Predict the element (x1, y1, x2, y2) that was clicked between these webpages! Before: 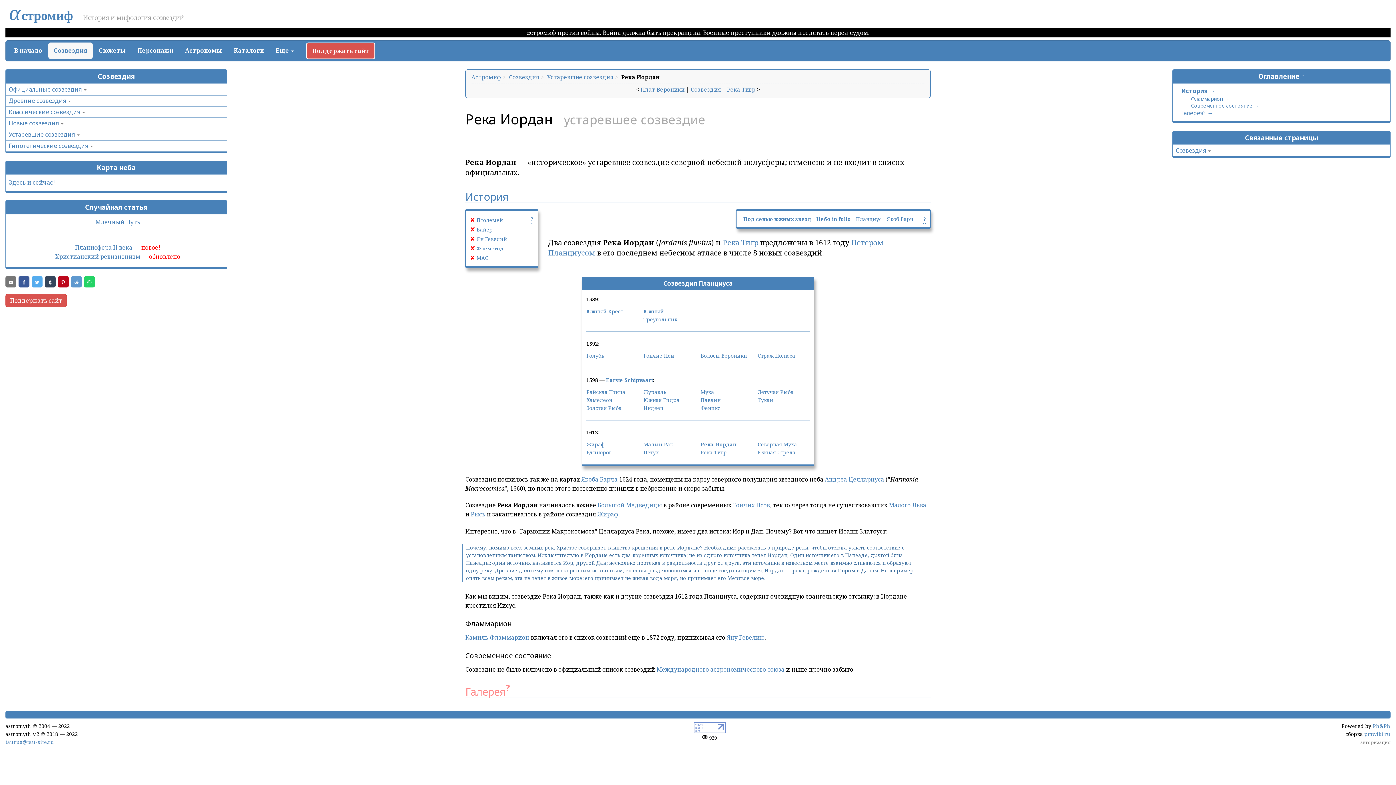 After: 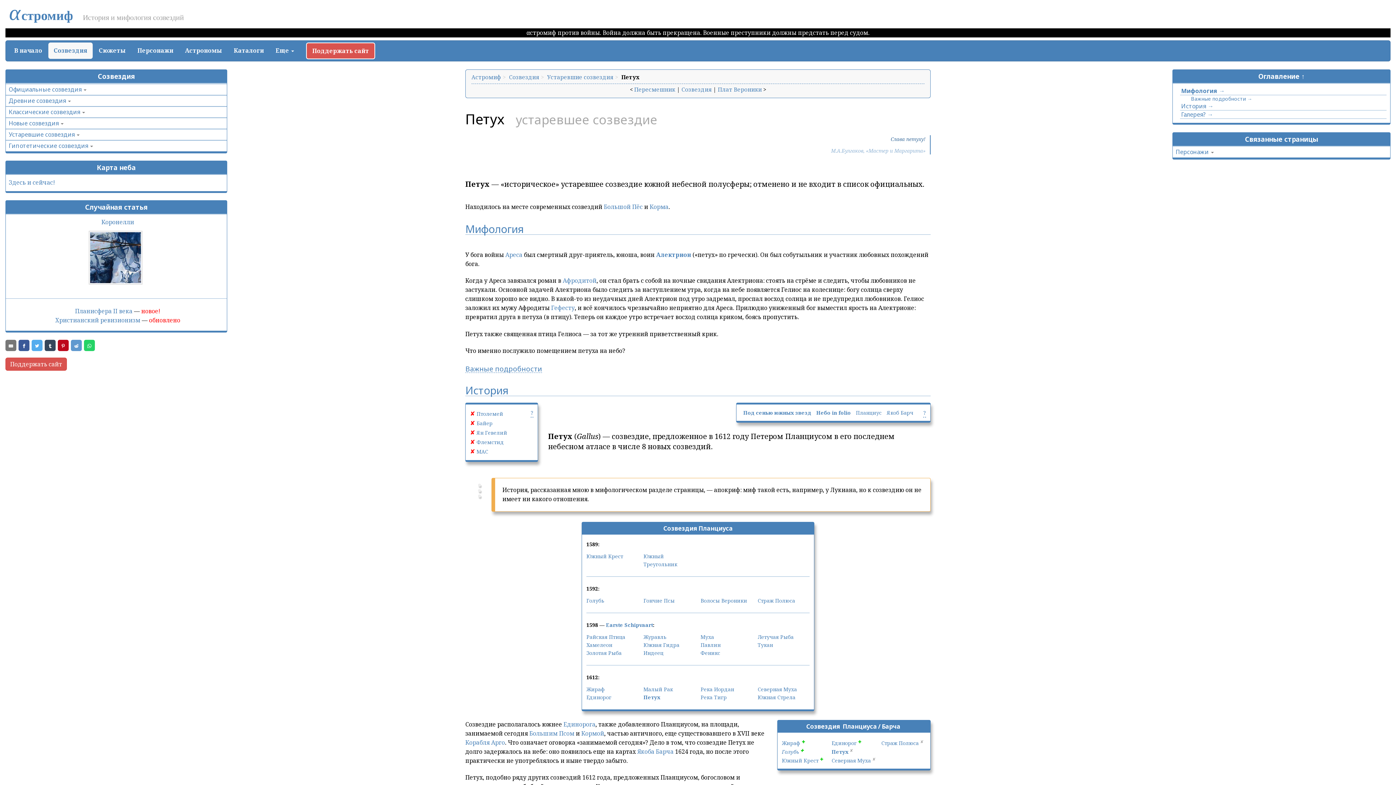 Action: label: Петух bbox: (643, 449, 658, 456)